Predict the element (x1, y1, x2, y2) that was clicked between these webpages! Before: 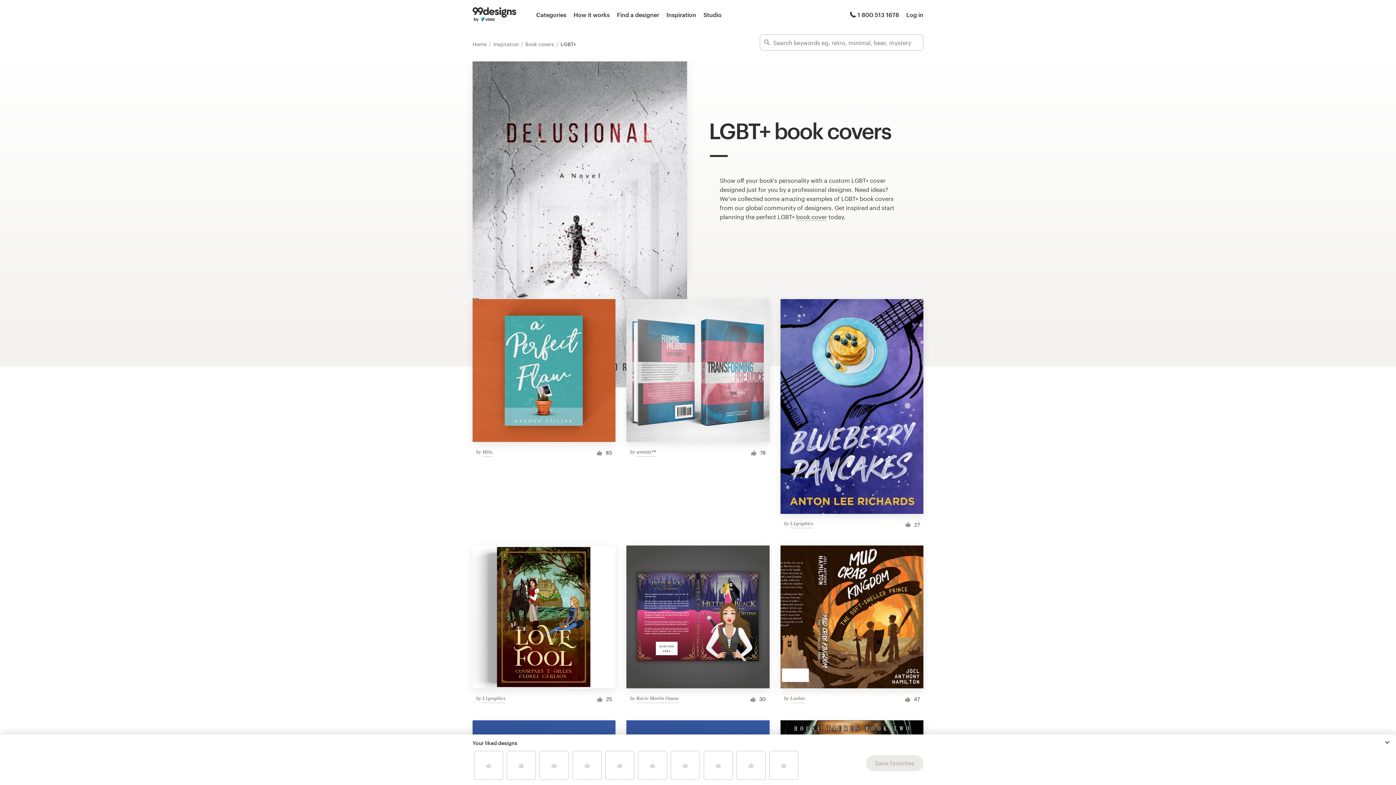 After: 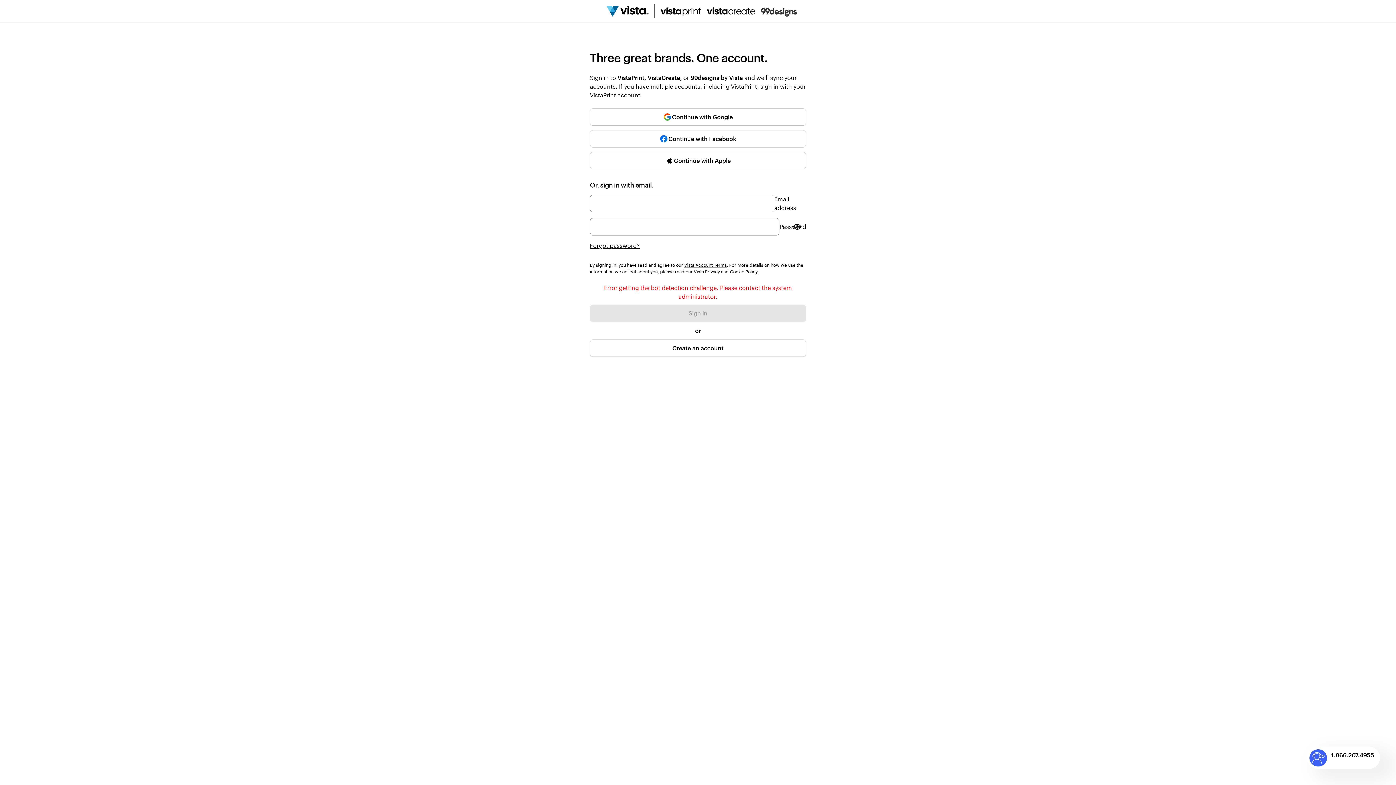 Action: bbox: (906, 10, 923, 19) label: Log in